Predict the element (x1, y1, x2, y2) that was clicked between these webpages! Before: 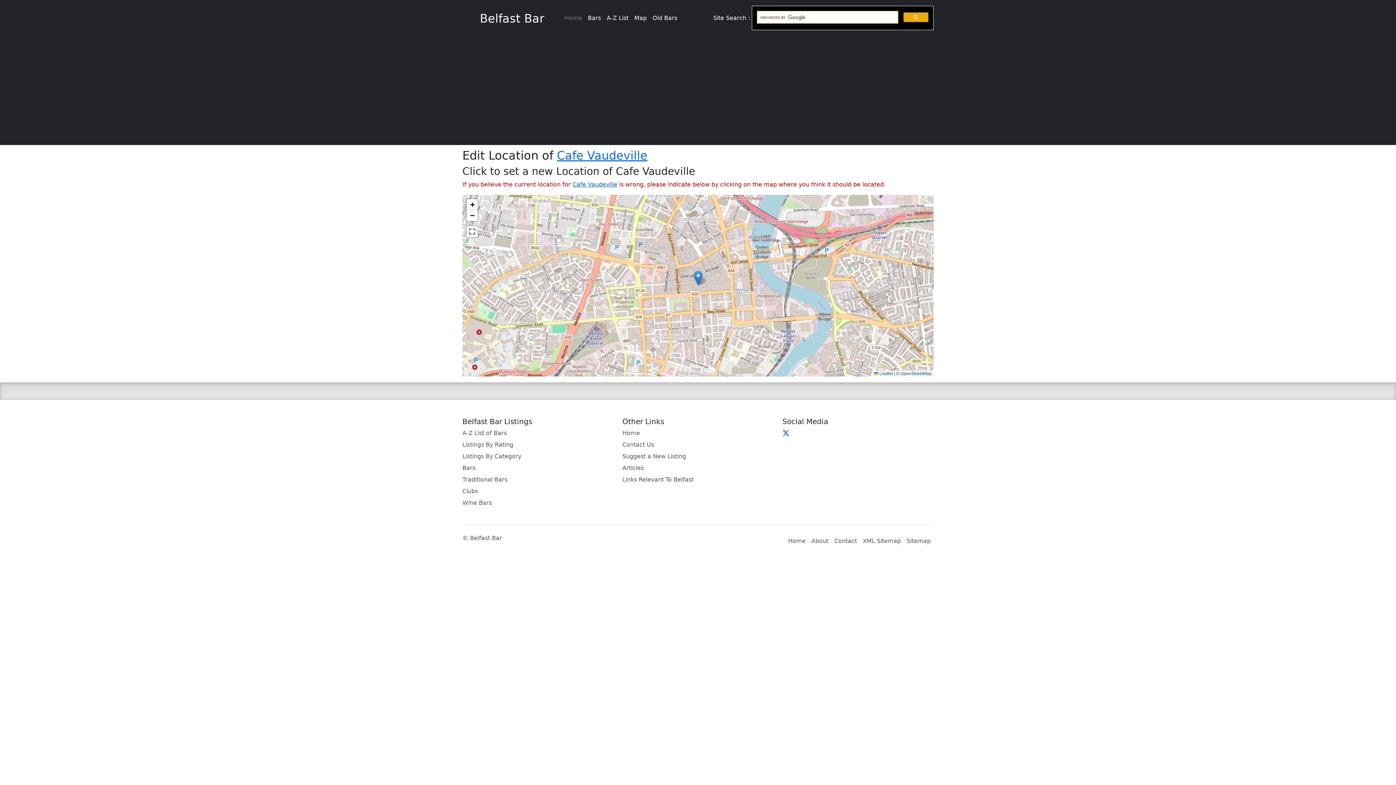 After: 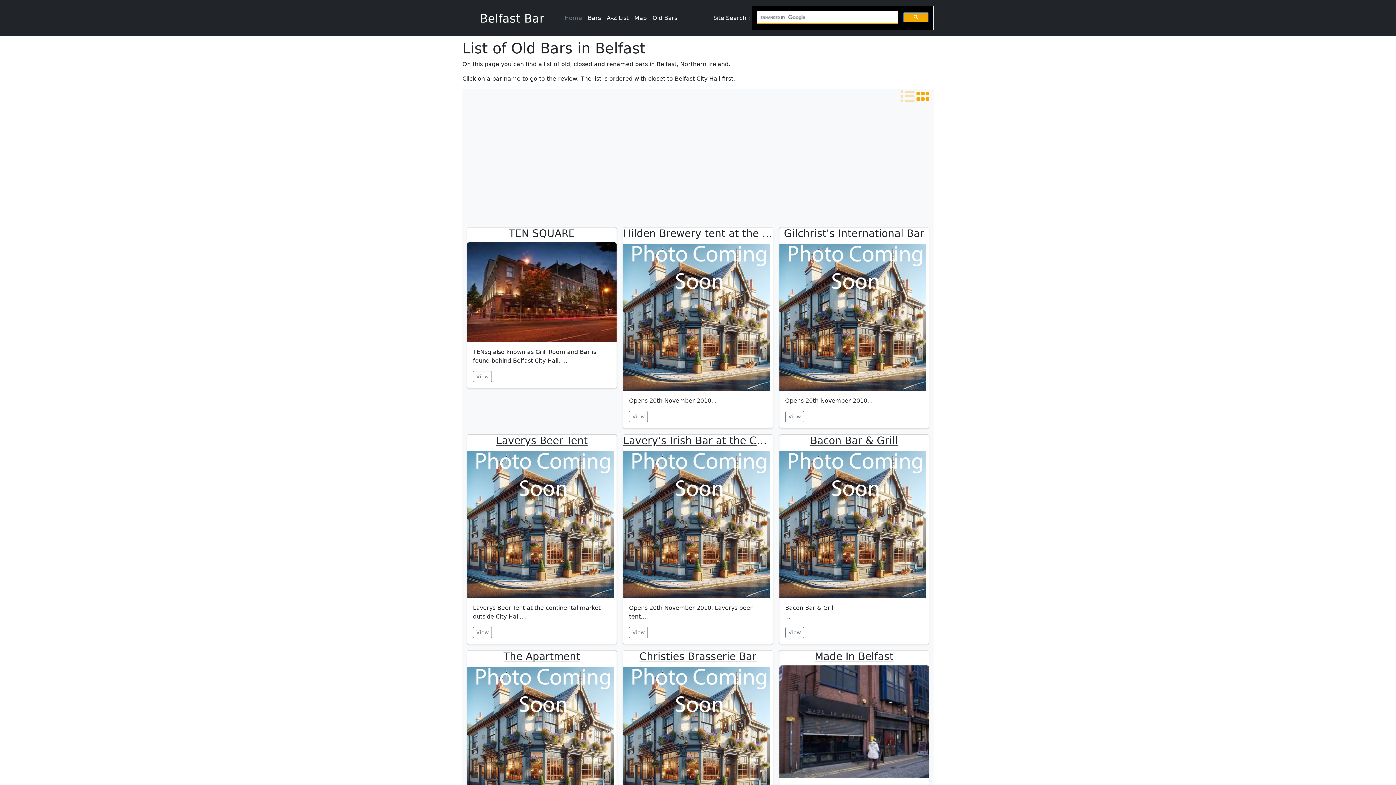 Action: bbox: (649, 10, 680, 25) label: Old Bars